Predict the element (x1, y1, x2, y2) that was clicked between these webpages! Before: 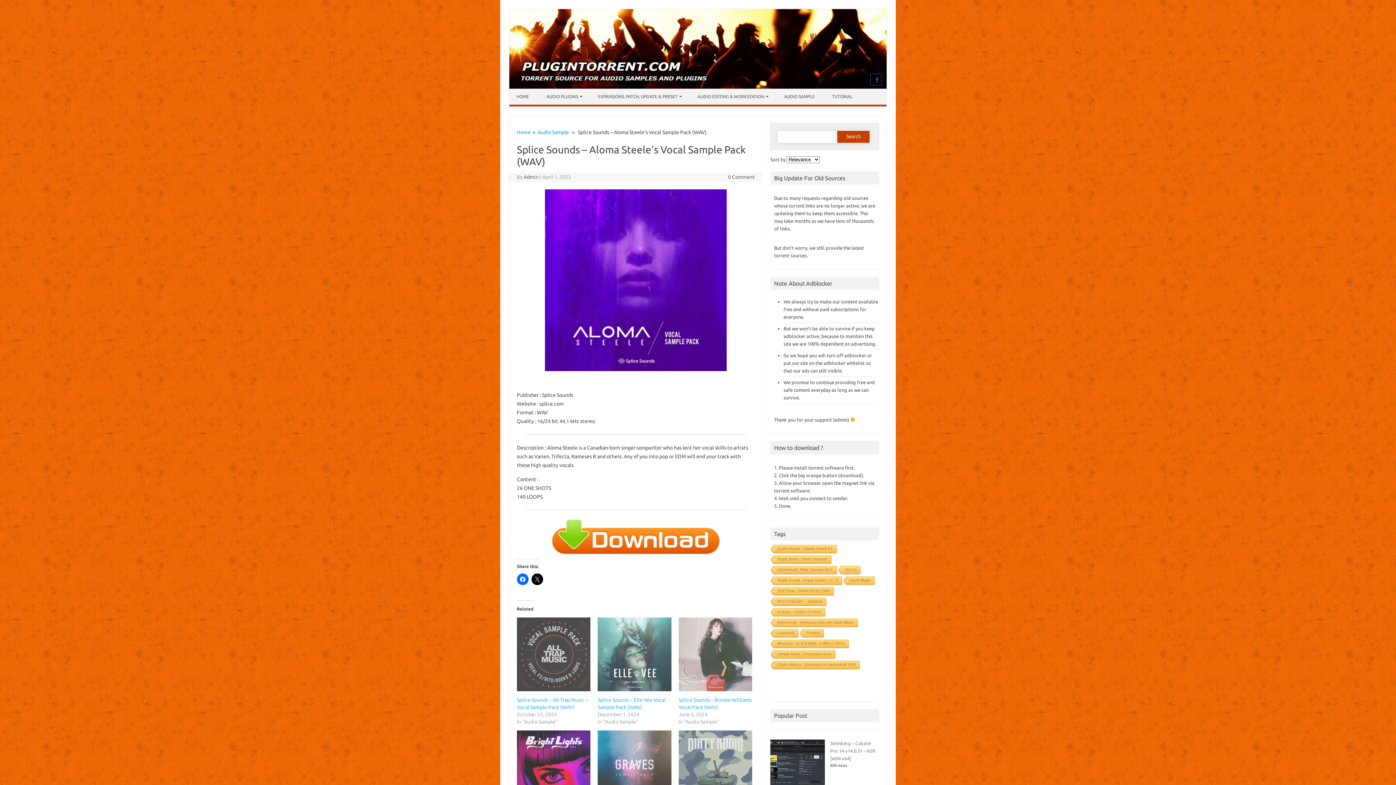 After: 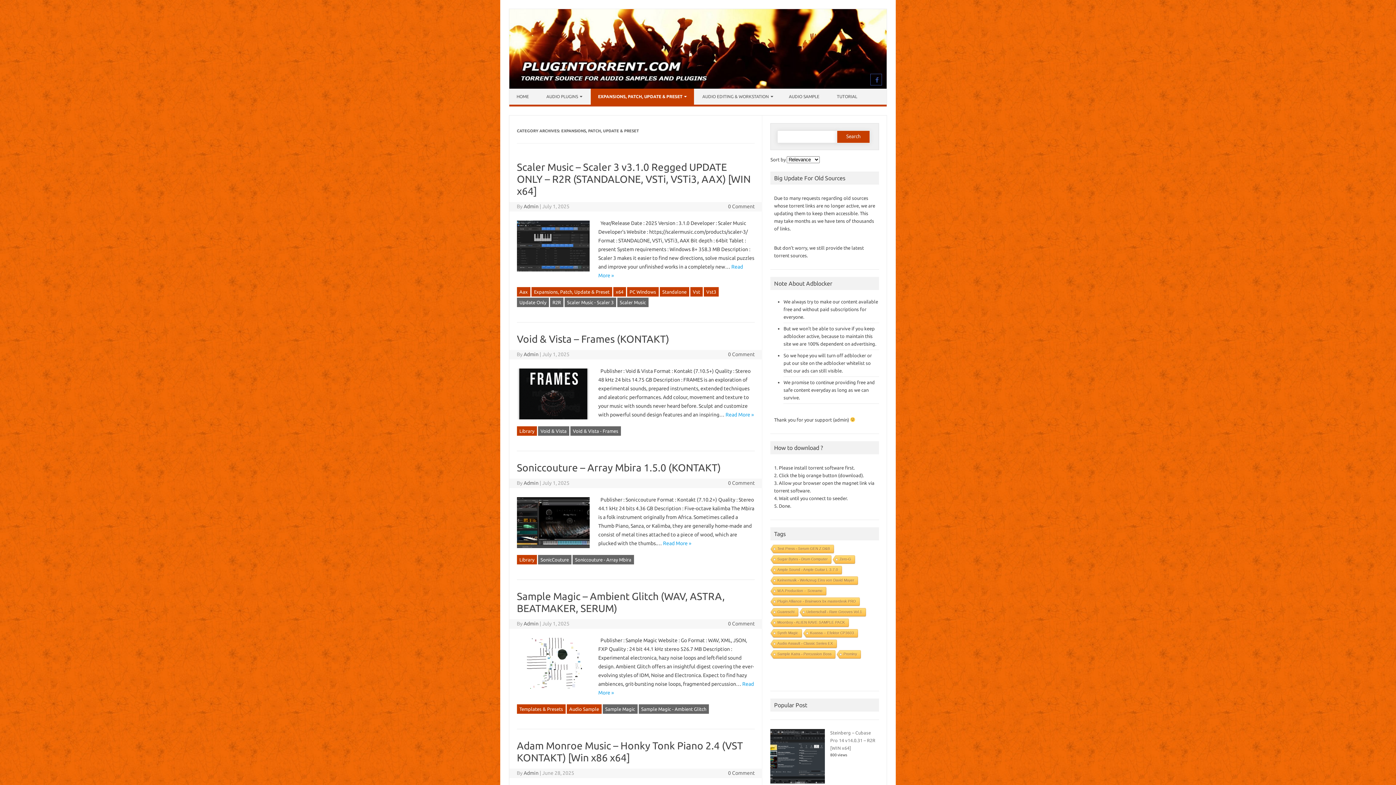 Action: bbox: (590, 88, 689, 104) label: EXPANSIONS, PATCH, UPDATE & PRESET